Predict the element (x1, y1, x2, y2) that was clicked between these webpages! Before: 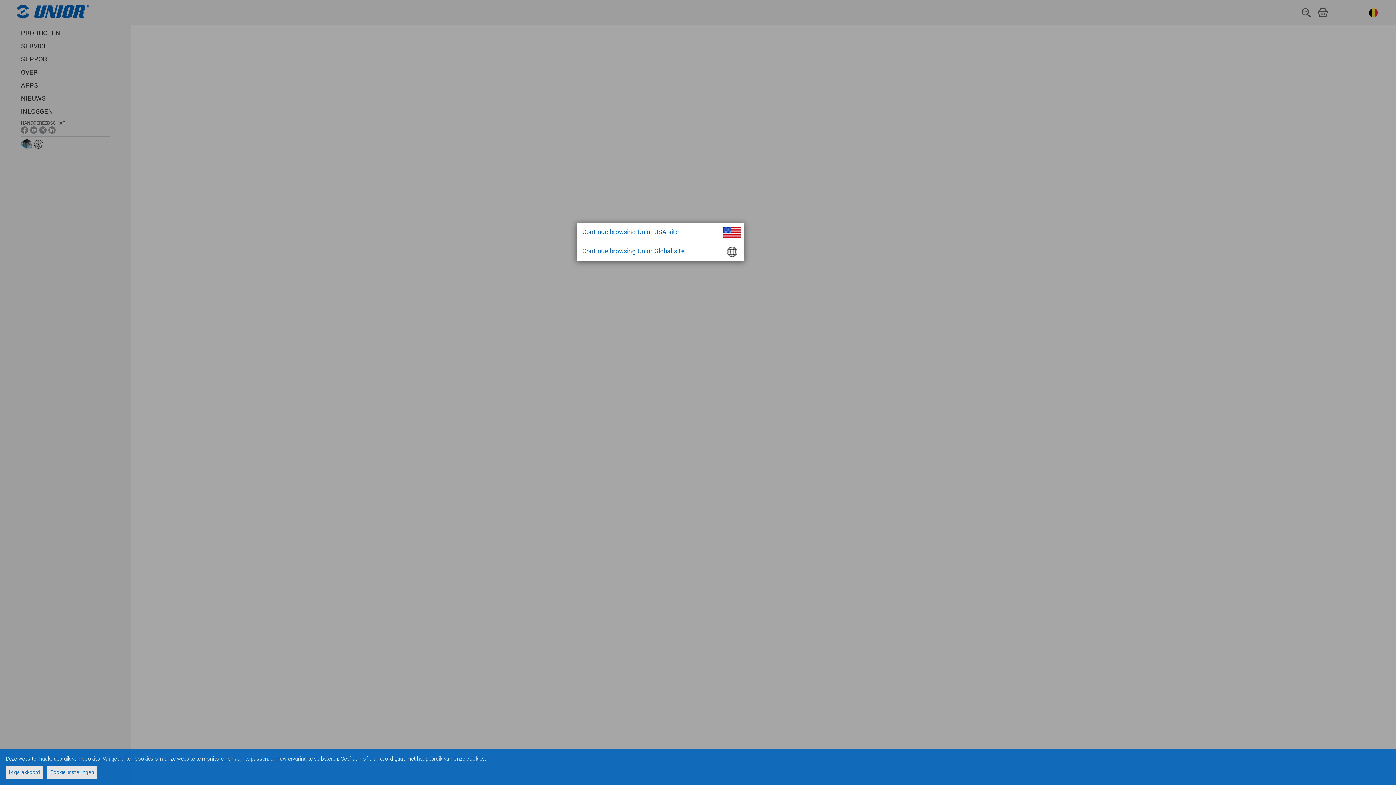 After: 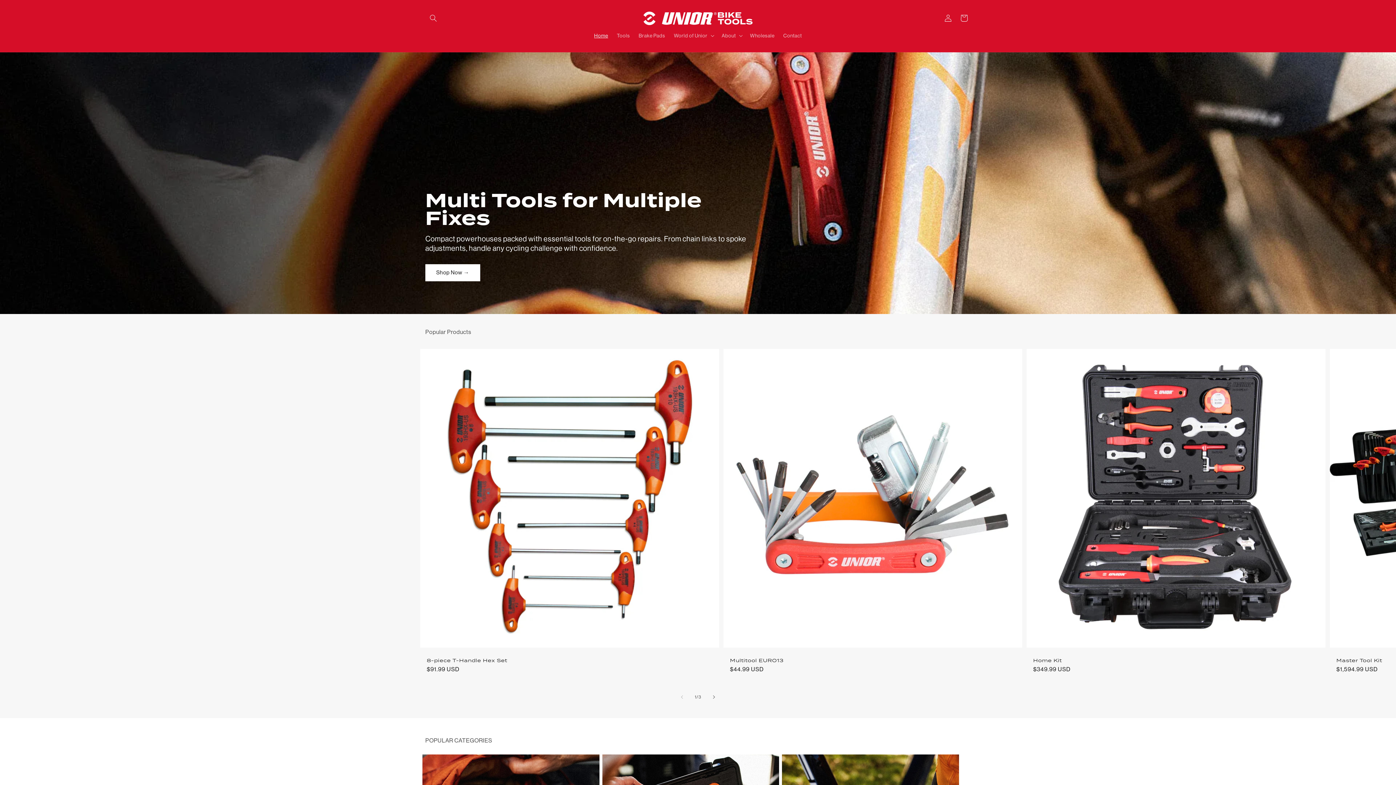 Action: bbox: (576, 222, 744, 241) label: Continue browsing Unior USA site